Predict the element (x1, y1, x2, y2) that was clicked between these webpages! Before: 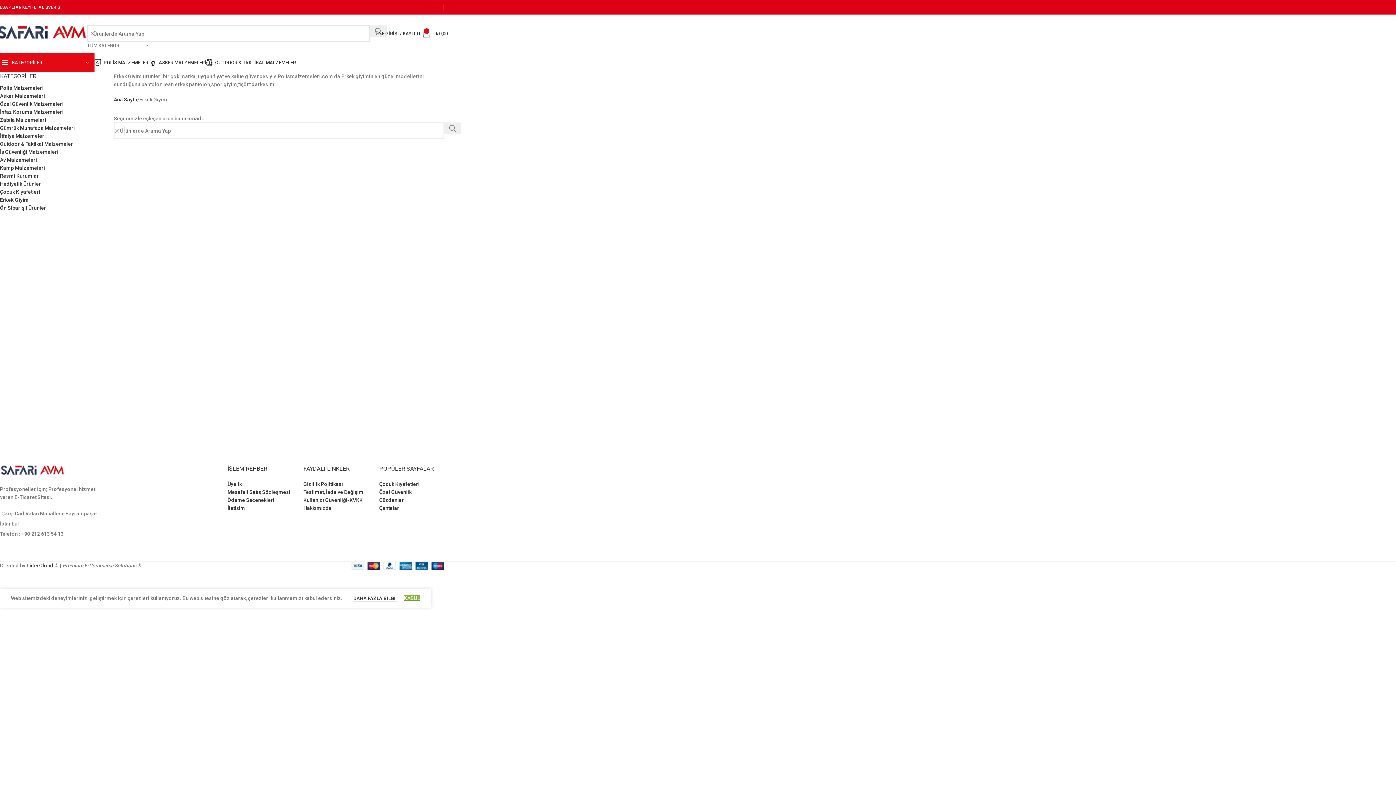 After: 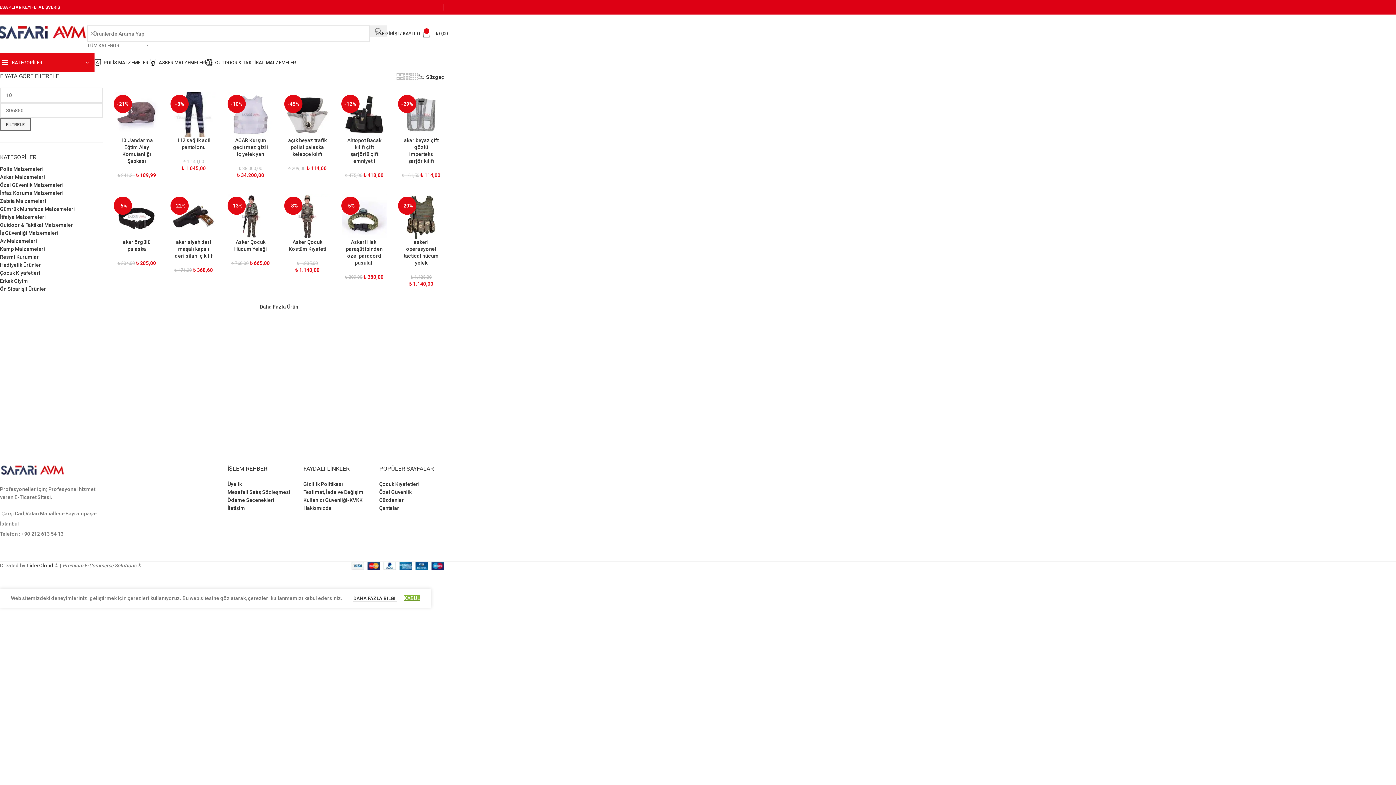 Action: label: Ana Sayfa bbox: (113, 95, 137, 103)